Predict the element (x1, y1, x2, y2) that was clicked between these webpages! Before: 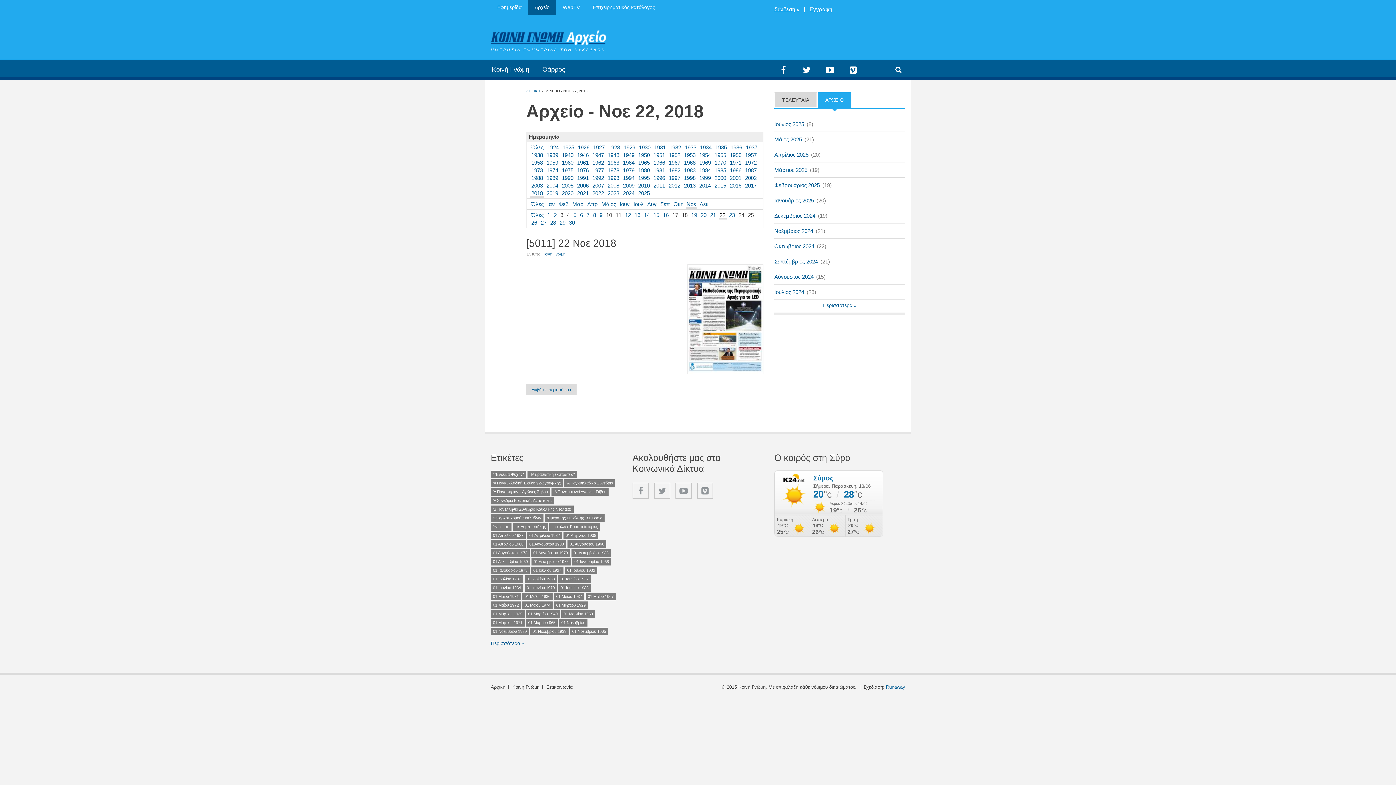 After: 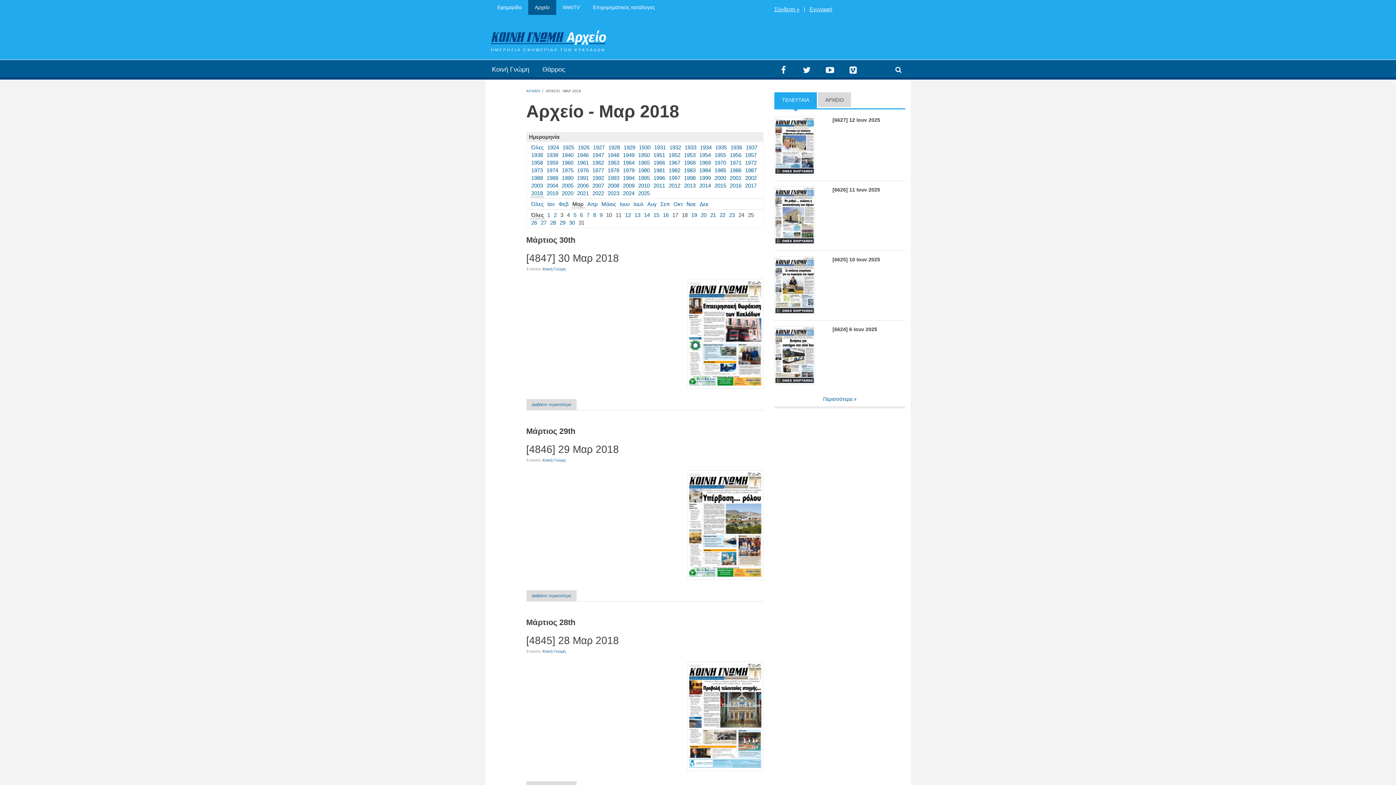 Action: label: Μαρ bbox: (572, 200, 583, 207)